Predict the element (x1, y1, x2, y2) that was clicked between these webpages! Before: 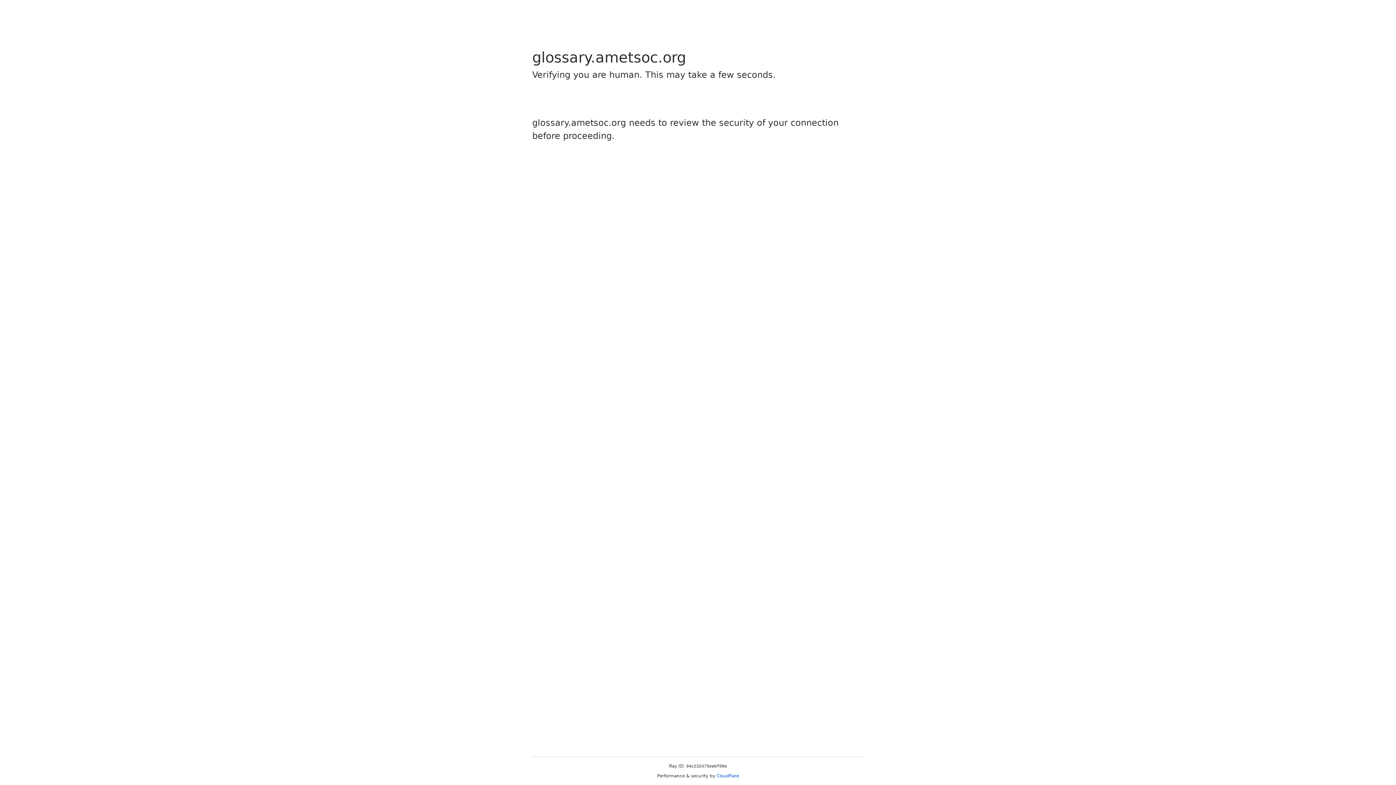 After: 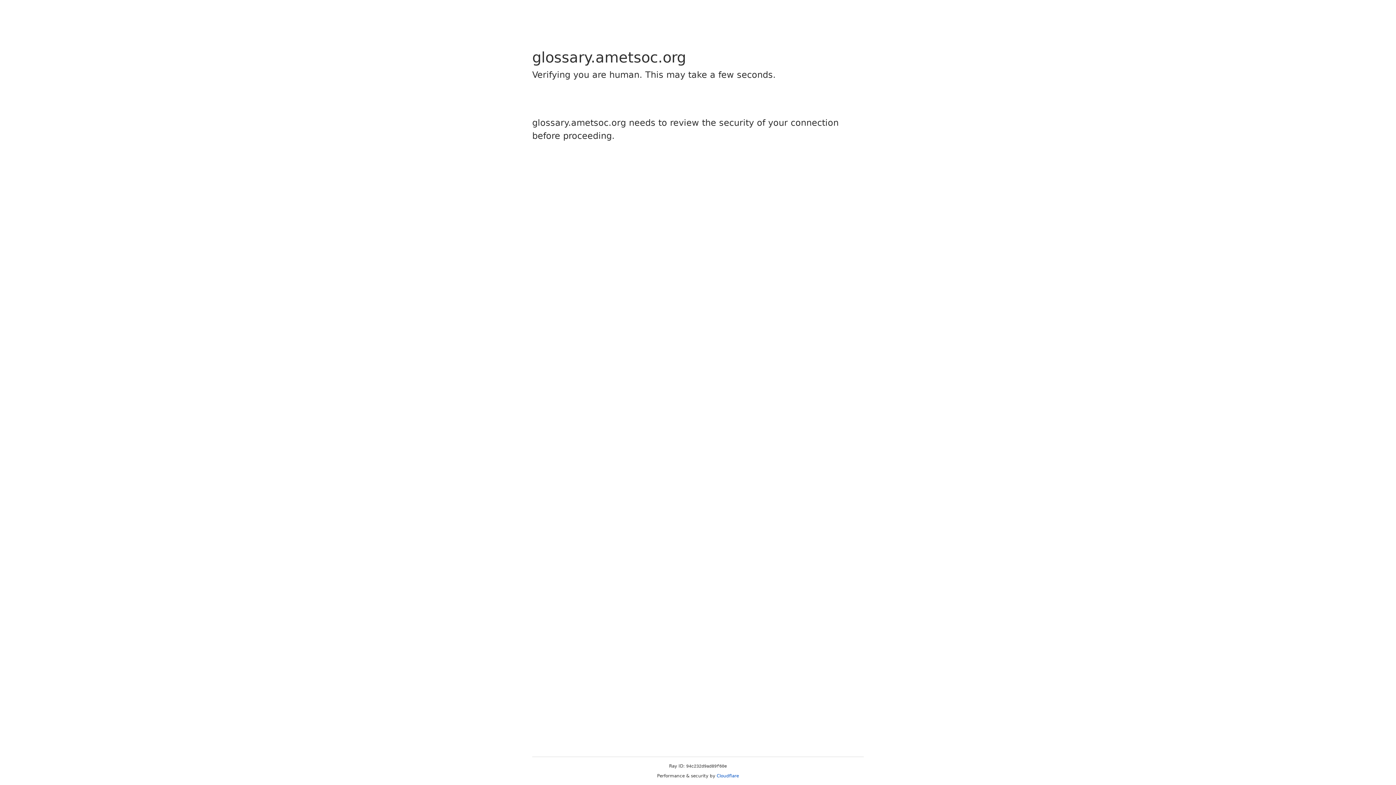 Action: bbox: (716, 773, 739, 778) label: Cloudflare